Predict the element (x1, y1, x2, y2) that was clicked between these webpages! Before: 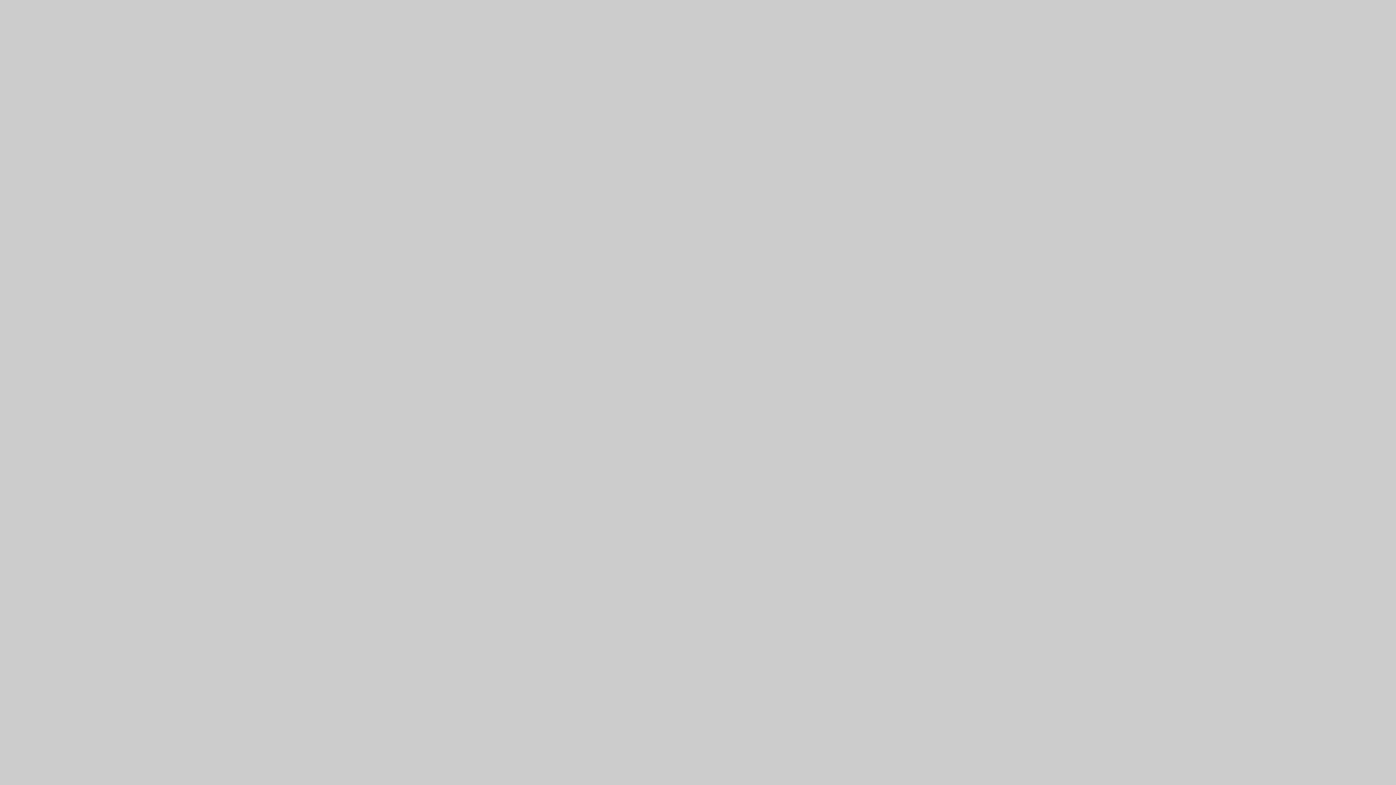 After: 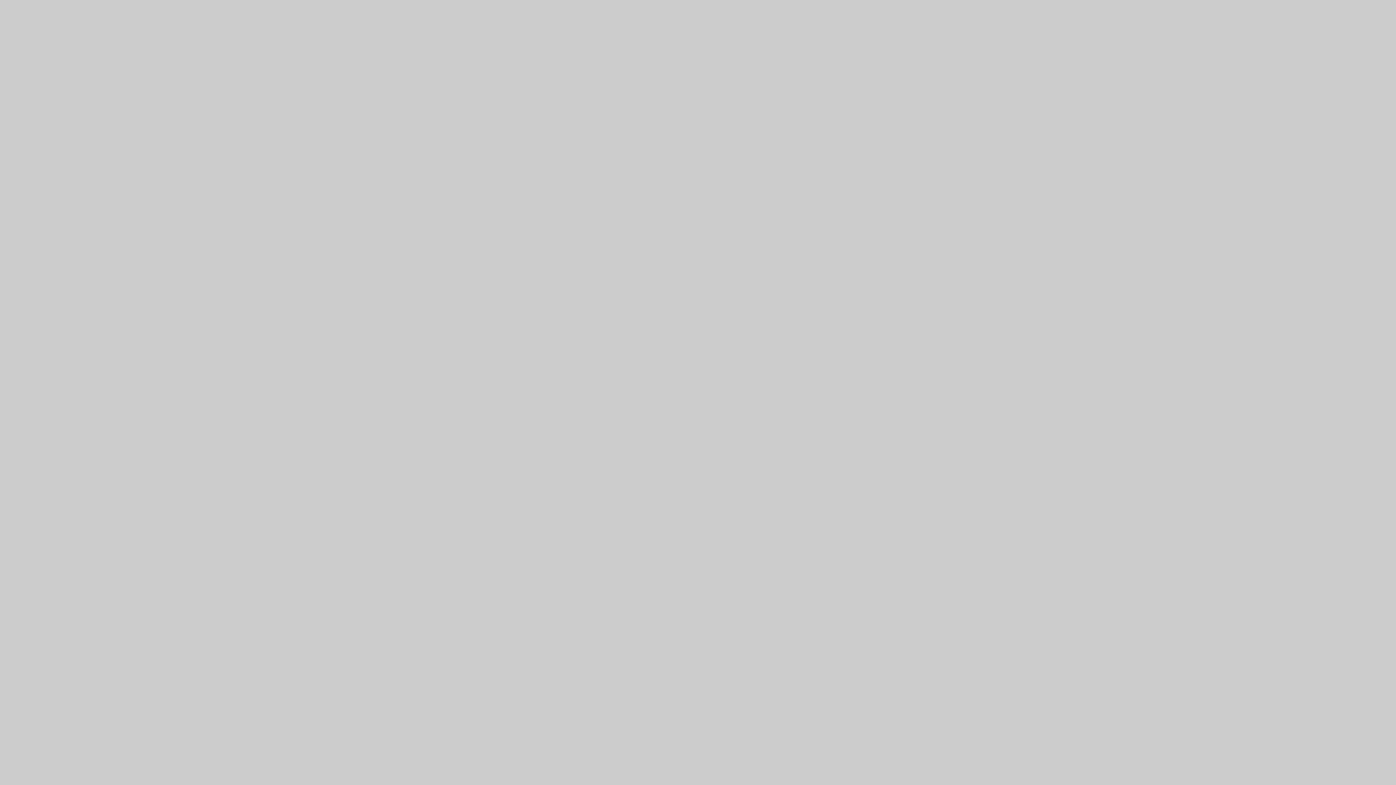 Action: bbox: (0, 776, 1396, 783)